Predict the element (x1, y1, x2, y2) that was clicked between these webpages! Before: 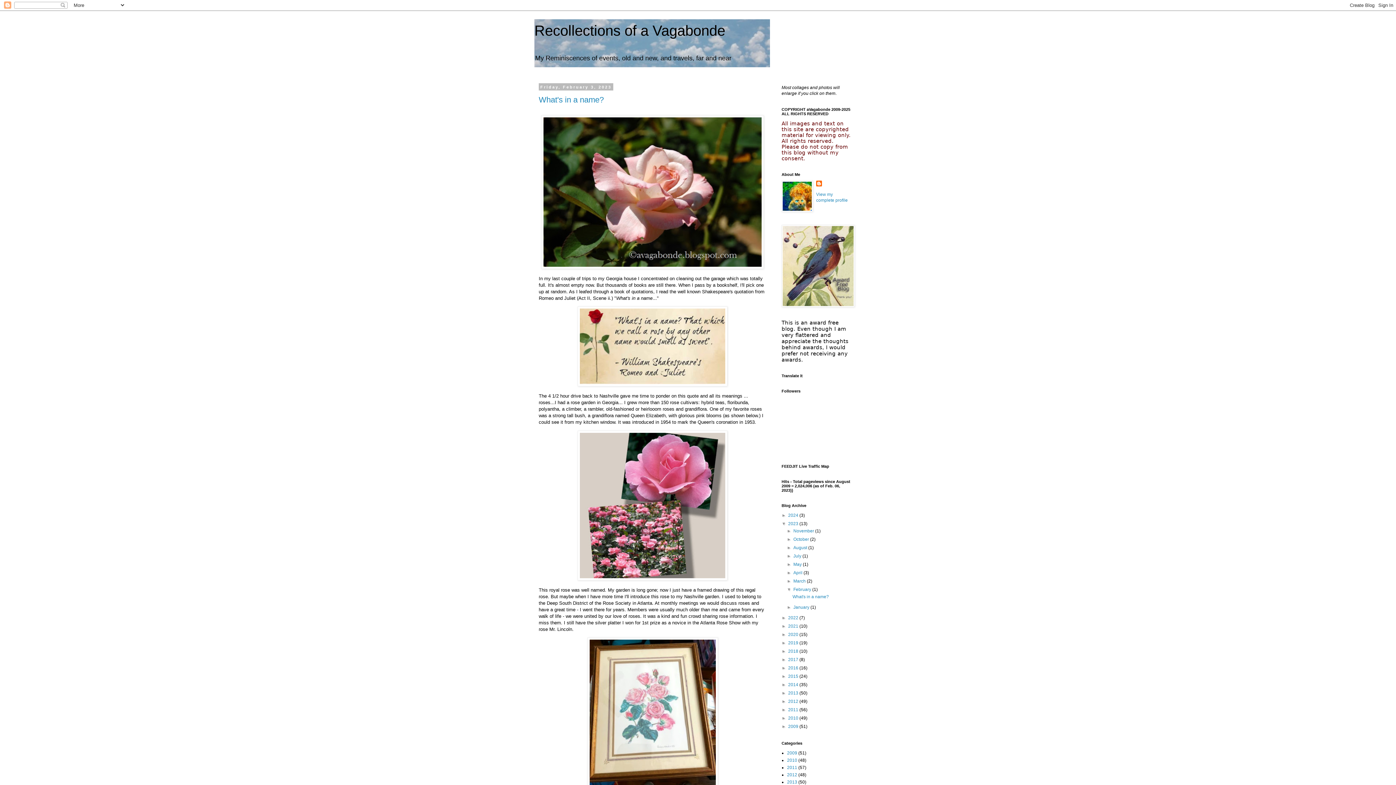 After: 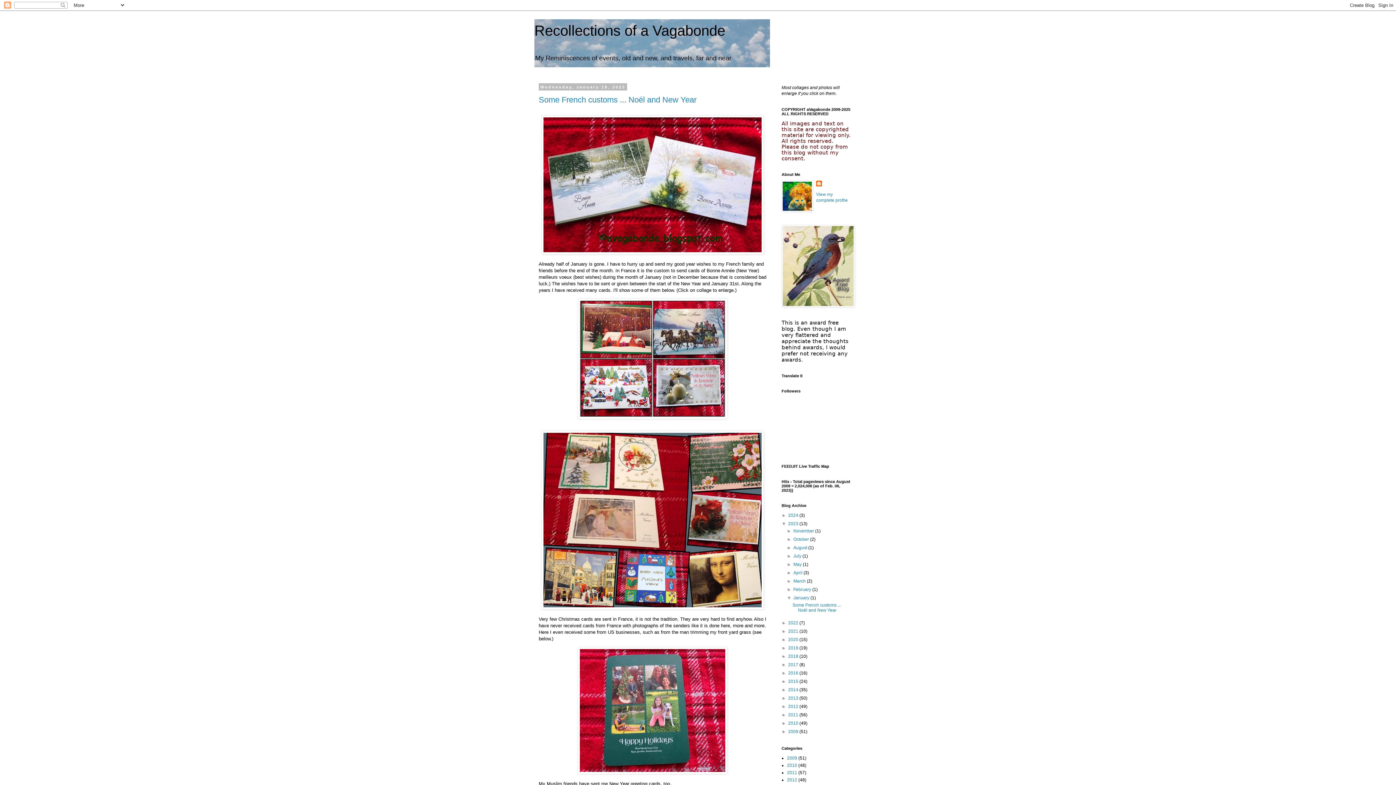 Action: label: January  bbox: (793, 605, 810, 610)